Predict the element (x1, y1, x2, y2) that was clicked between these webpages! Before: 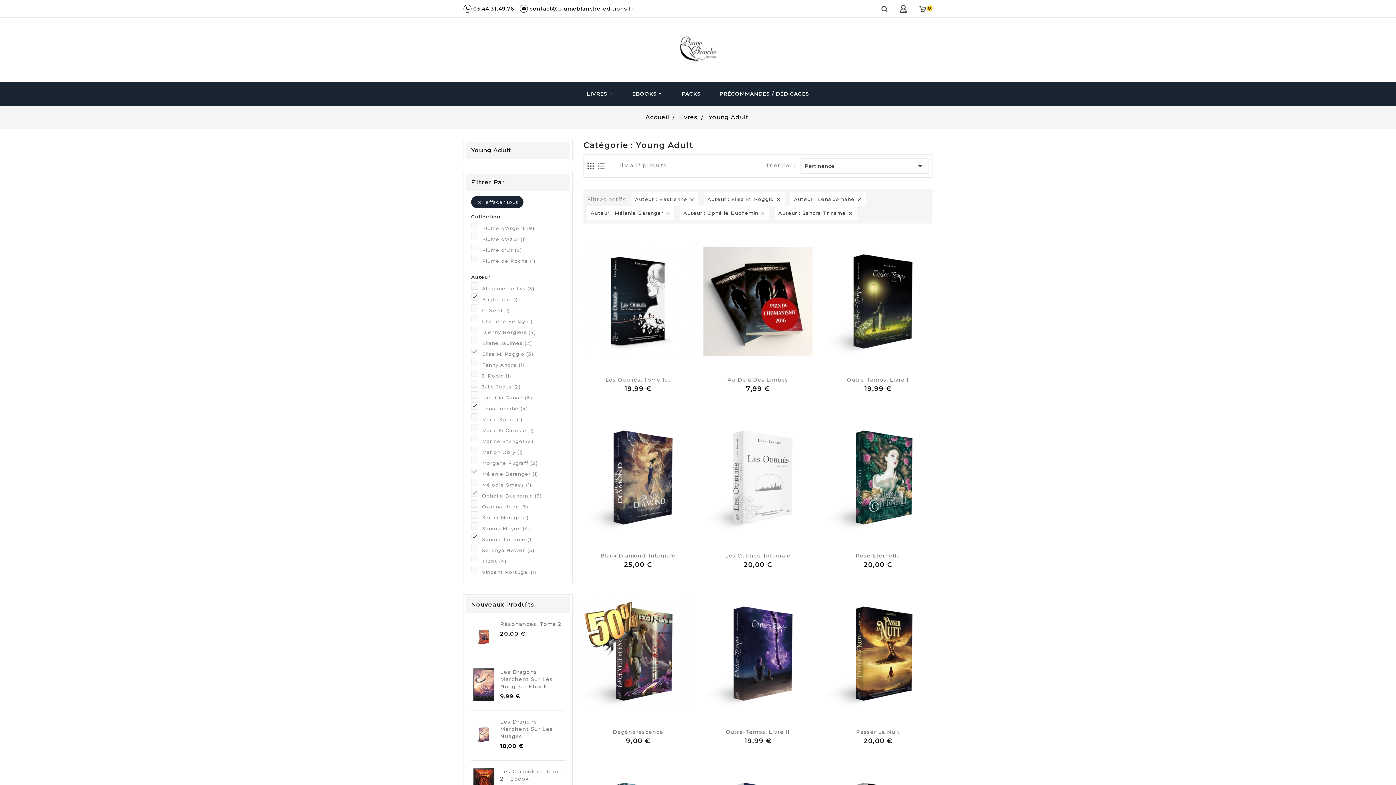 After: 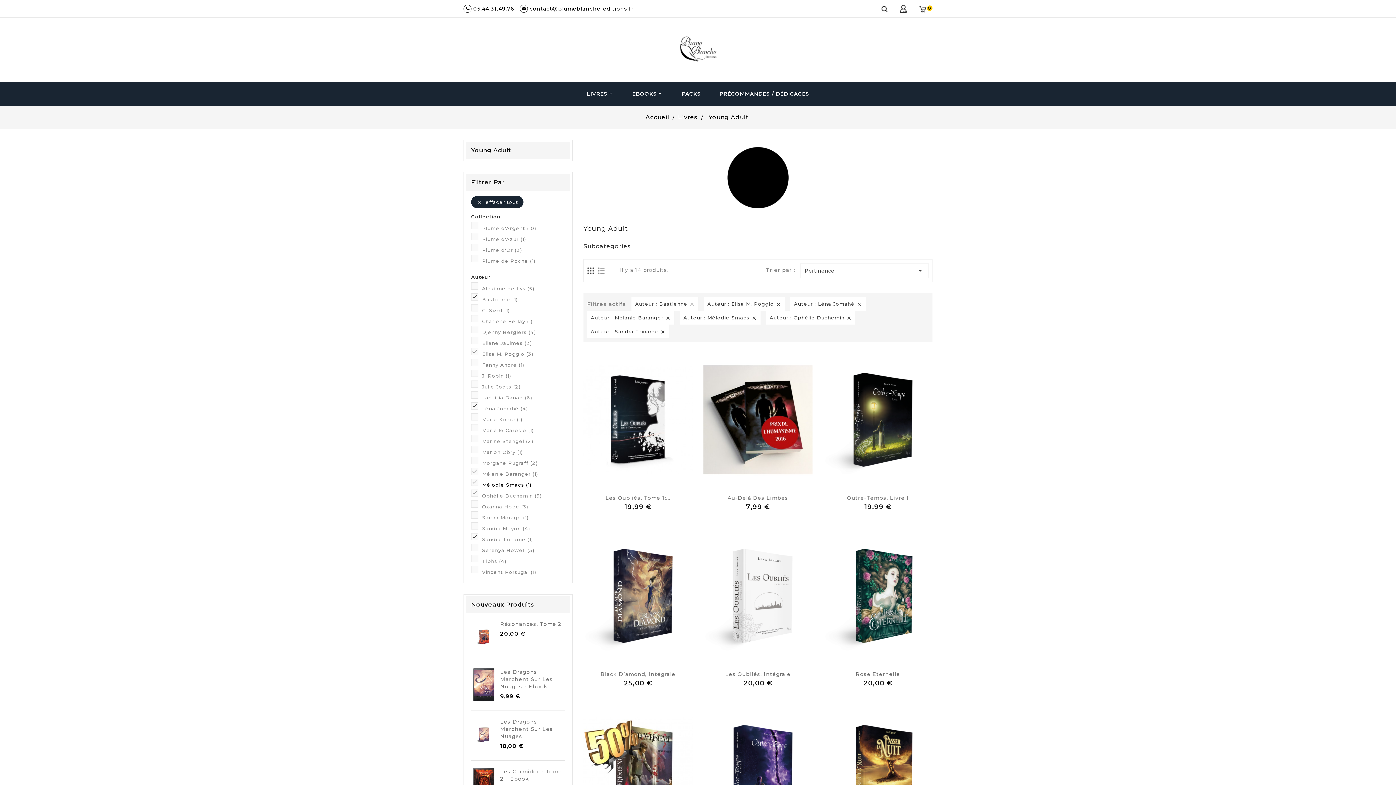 Action: bbox: (482, 481, 565, 488) label: Mélodie Smacs (1)